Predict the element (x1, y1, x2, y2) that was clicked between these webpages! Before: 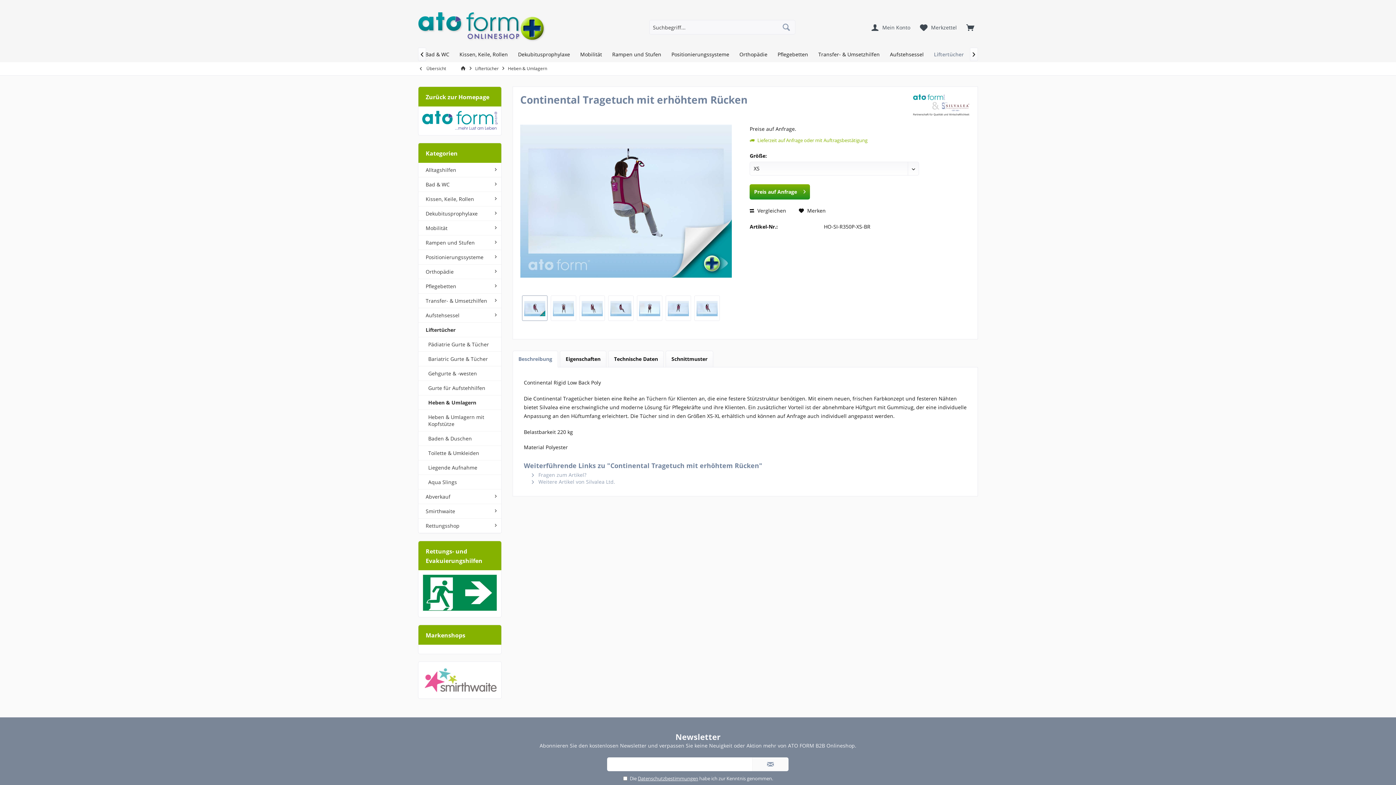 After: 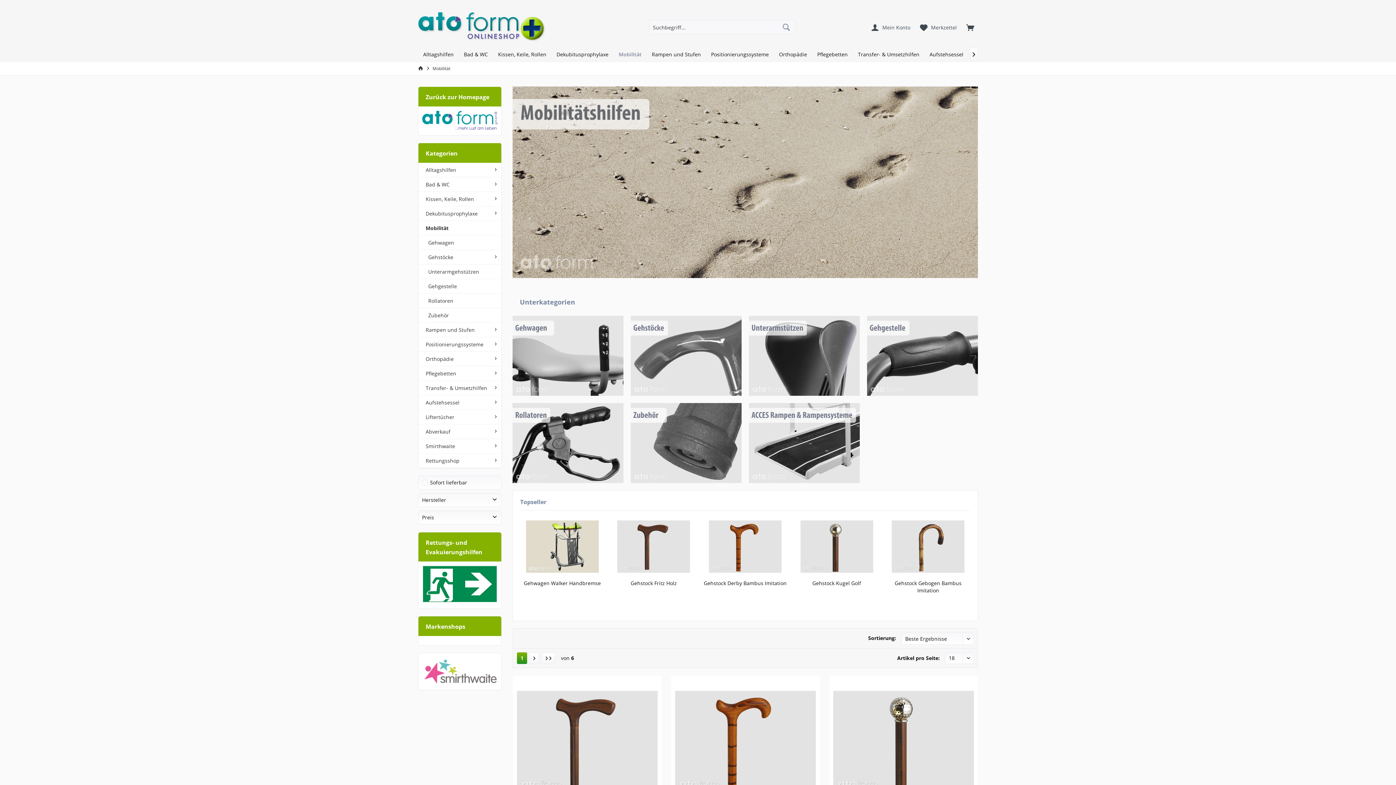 Action: label: Mobilität bbox: (418, 220, 501, 235)